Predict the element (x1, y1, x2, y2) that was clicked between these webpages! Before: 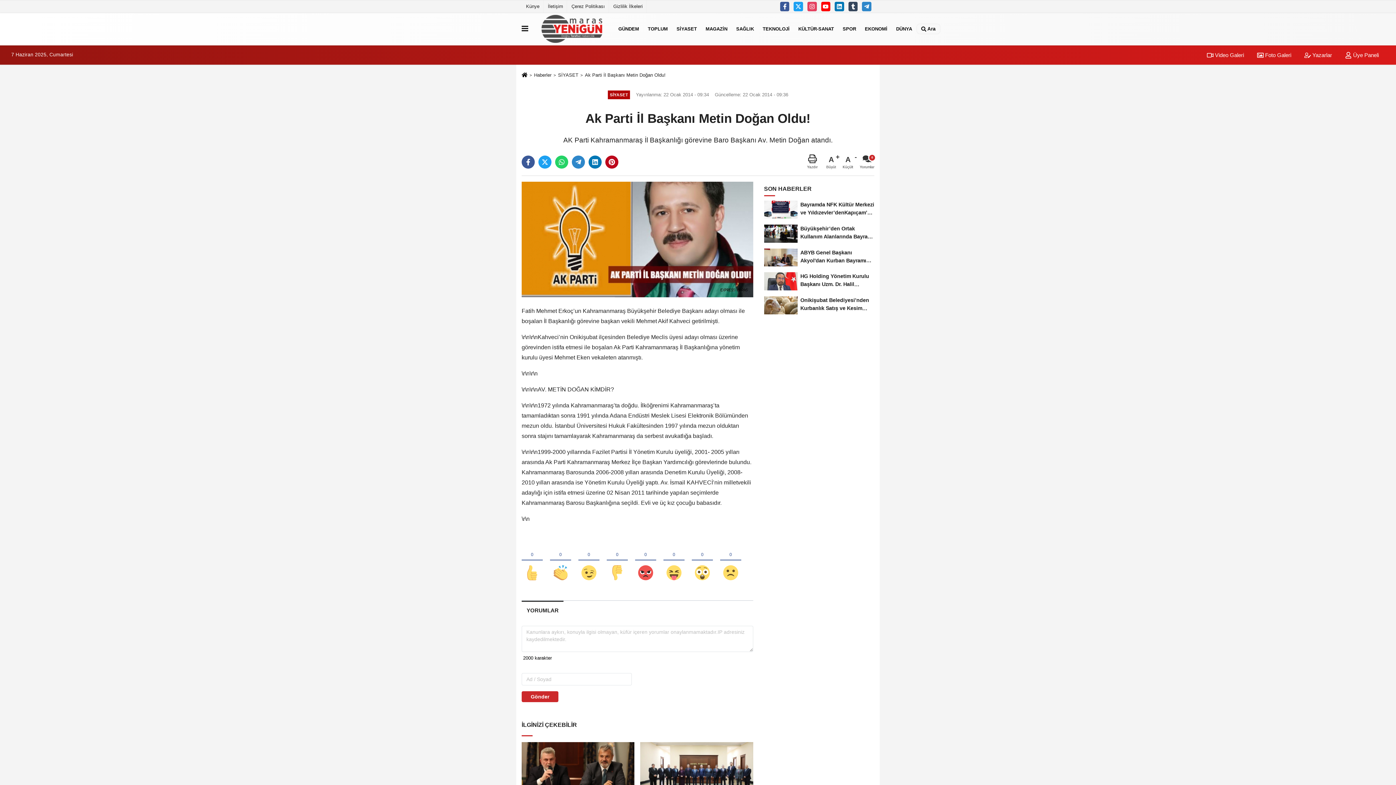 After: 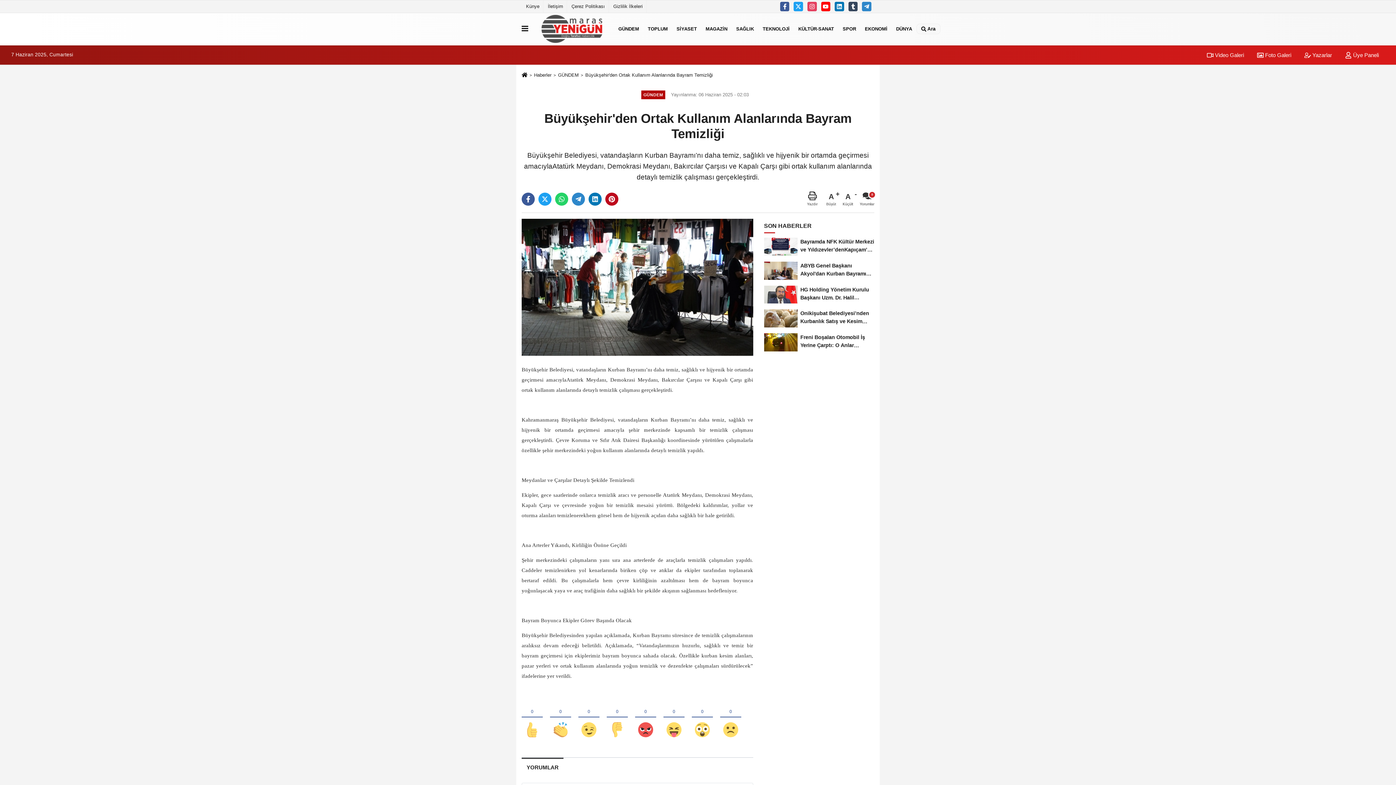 Action: bbox: (764, 221, 874, 245) label: Büyükşehir’den Ortak Kullanım Alanlarında Bayram Temizliği